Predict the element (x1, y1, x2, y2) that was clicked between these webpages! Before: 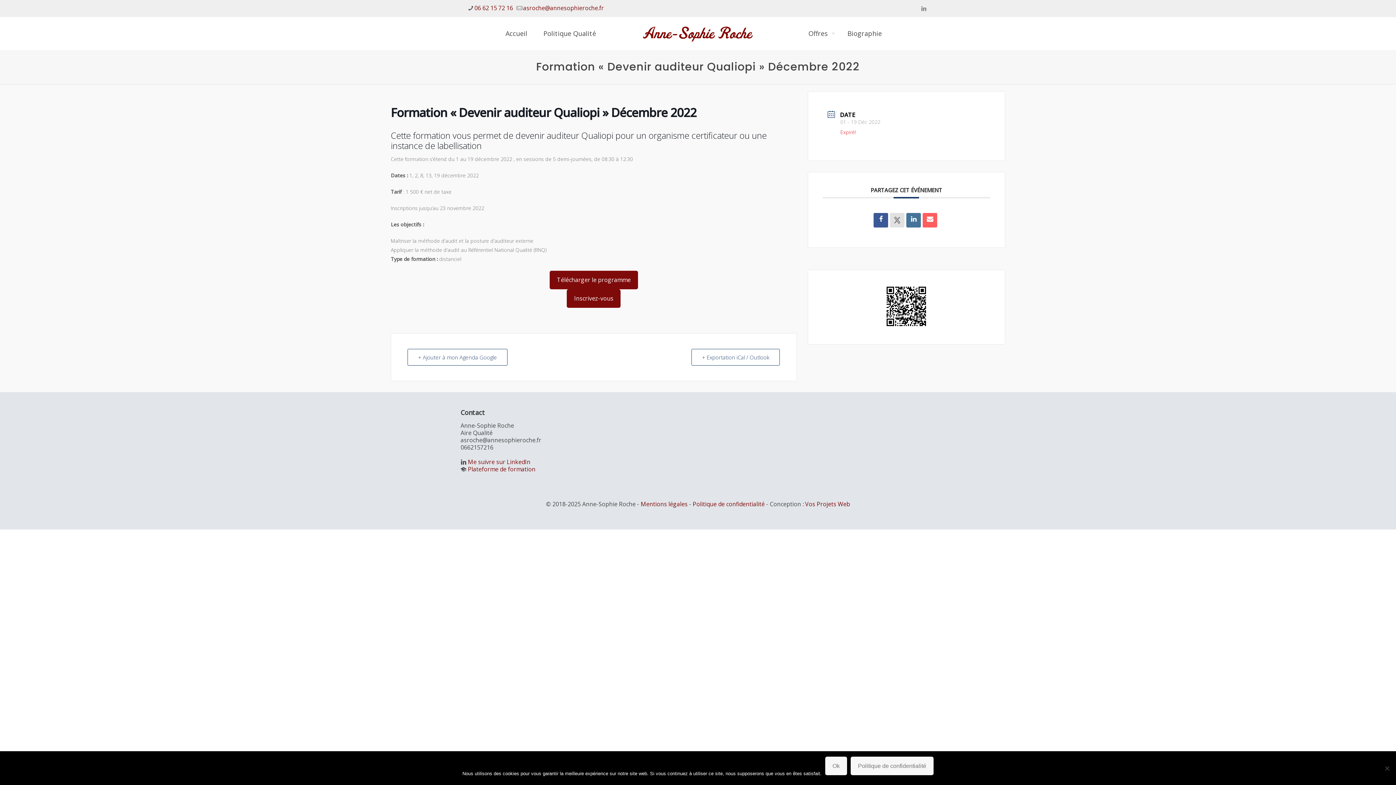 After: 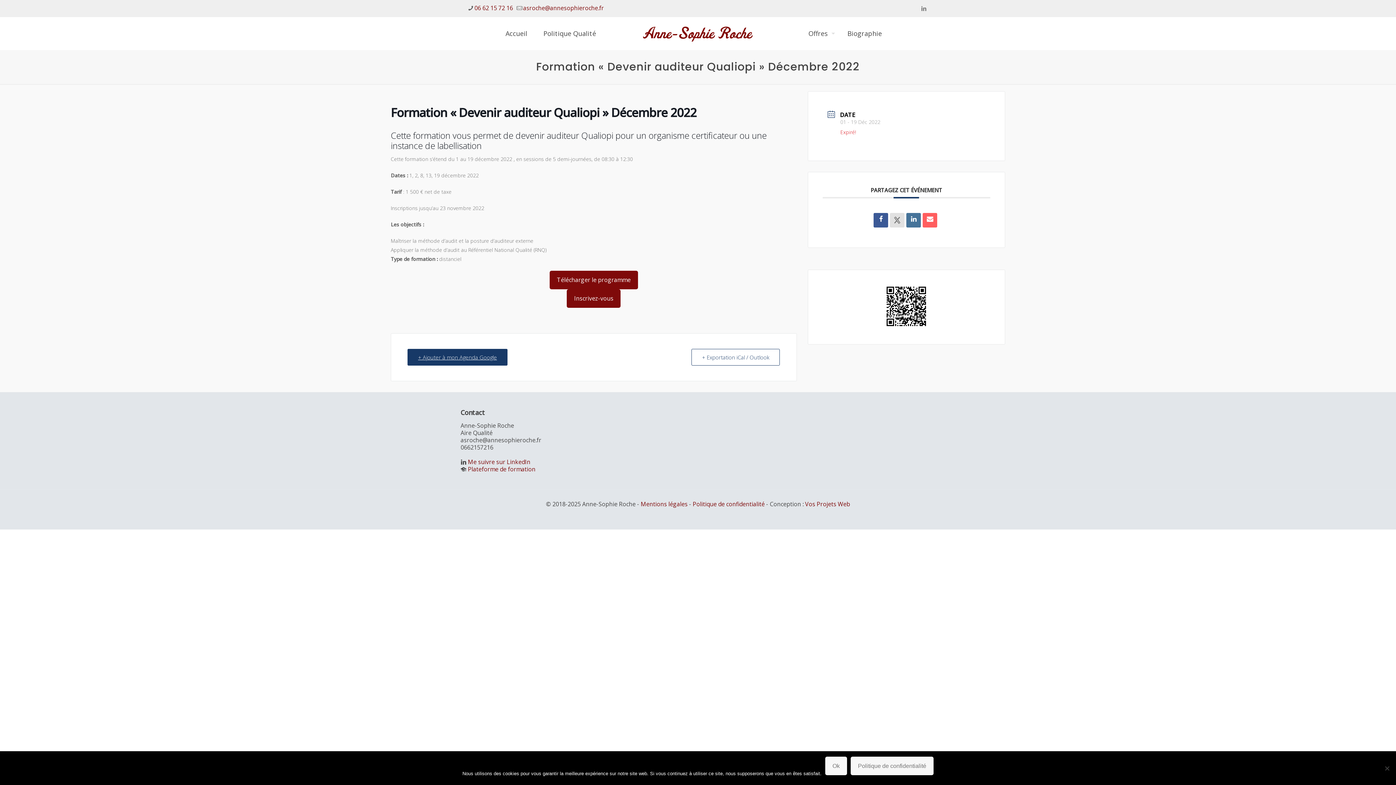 Action: bbox: (407, 349, 507, 365) label: + Ajouter à mon Agenda Google